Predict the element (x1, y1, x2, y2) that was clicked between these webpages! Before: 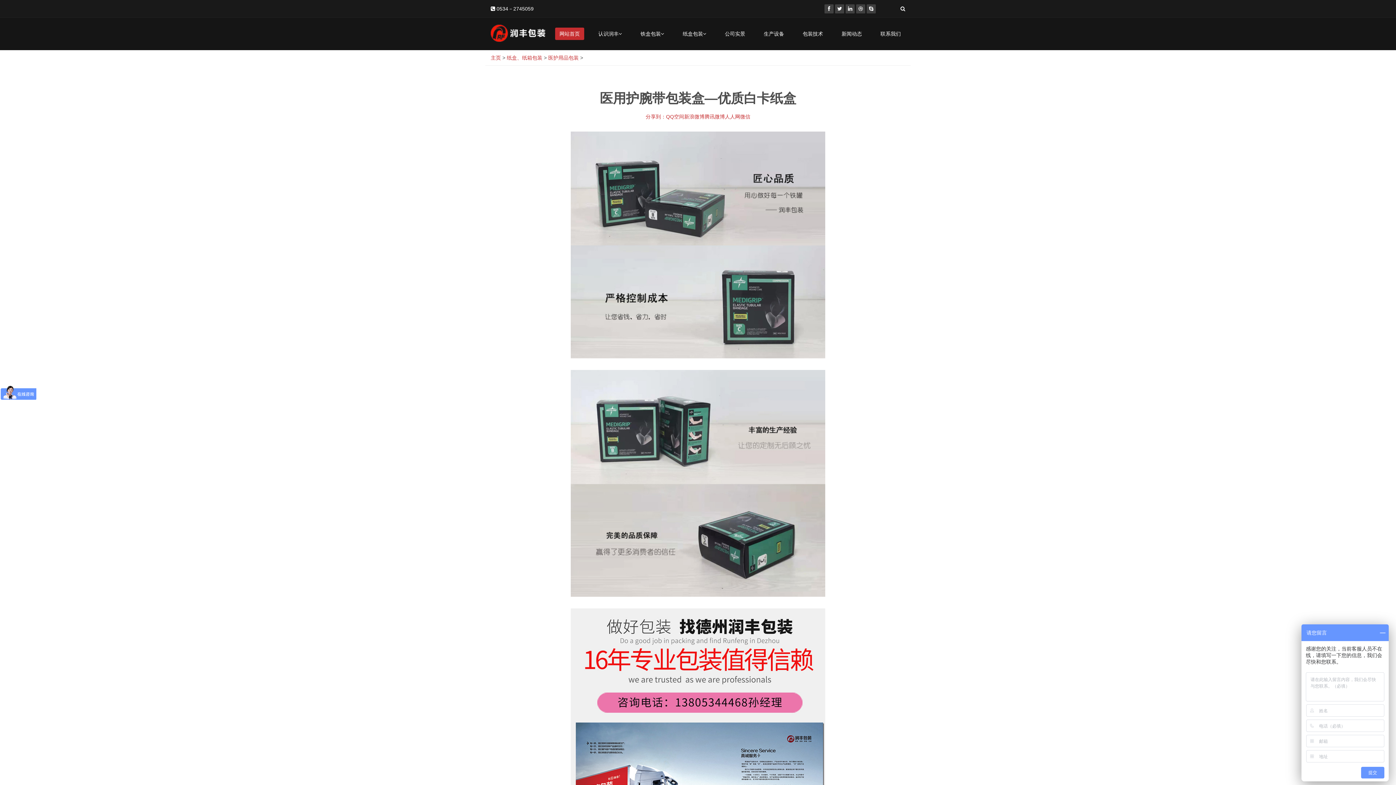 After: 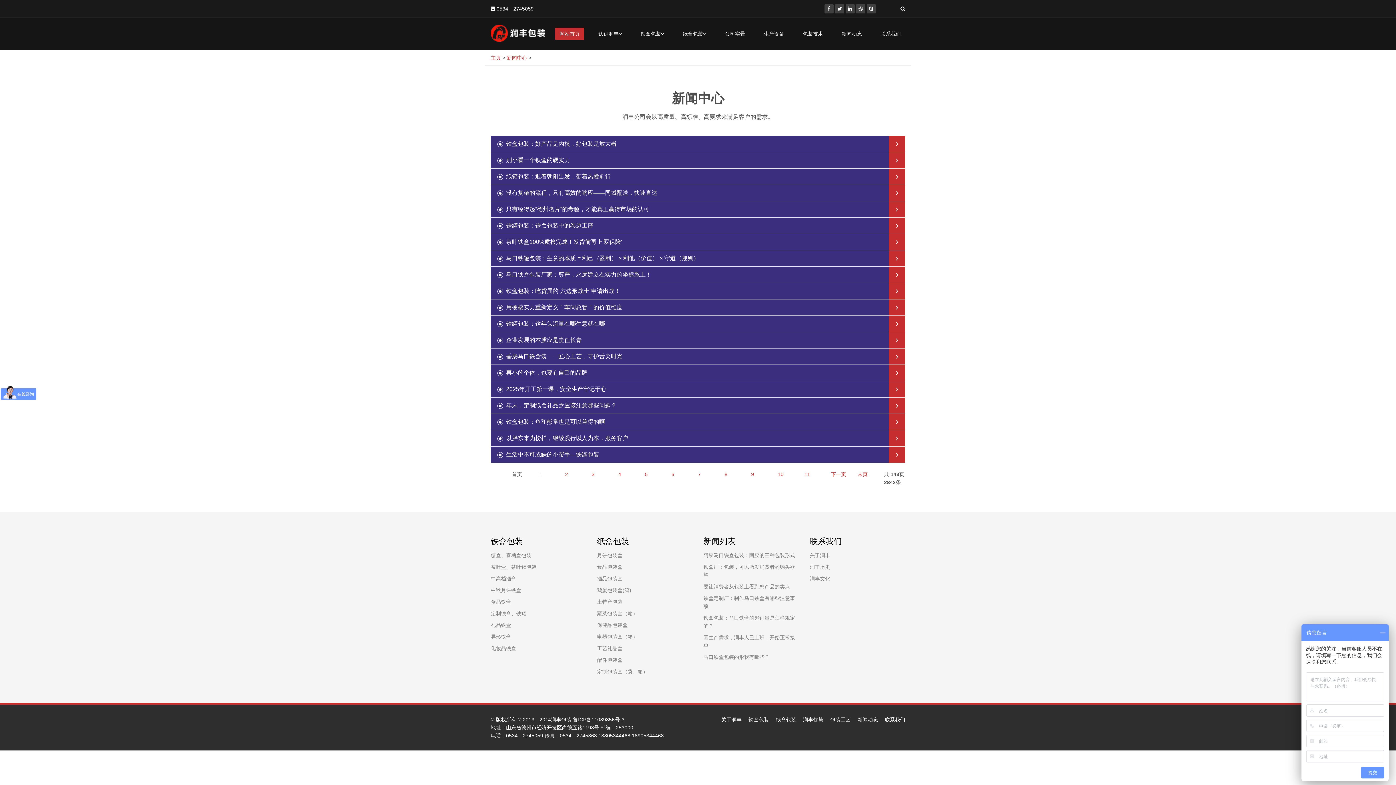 Action: label: 新闻动态 bbox: (837, 27, 866, 40)